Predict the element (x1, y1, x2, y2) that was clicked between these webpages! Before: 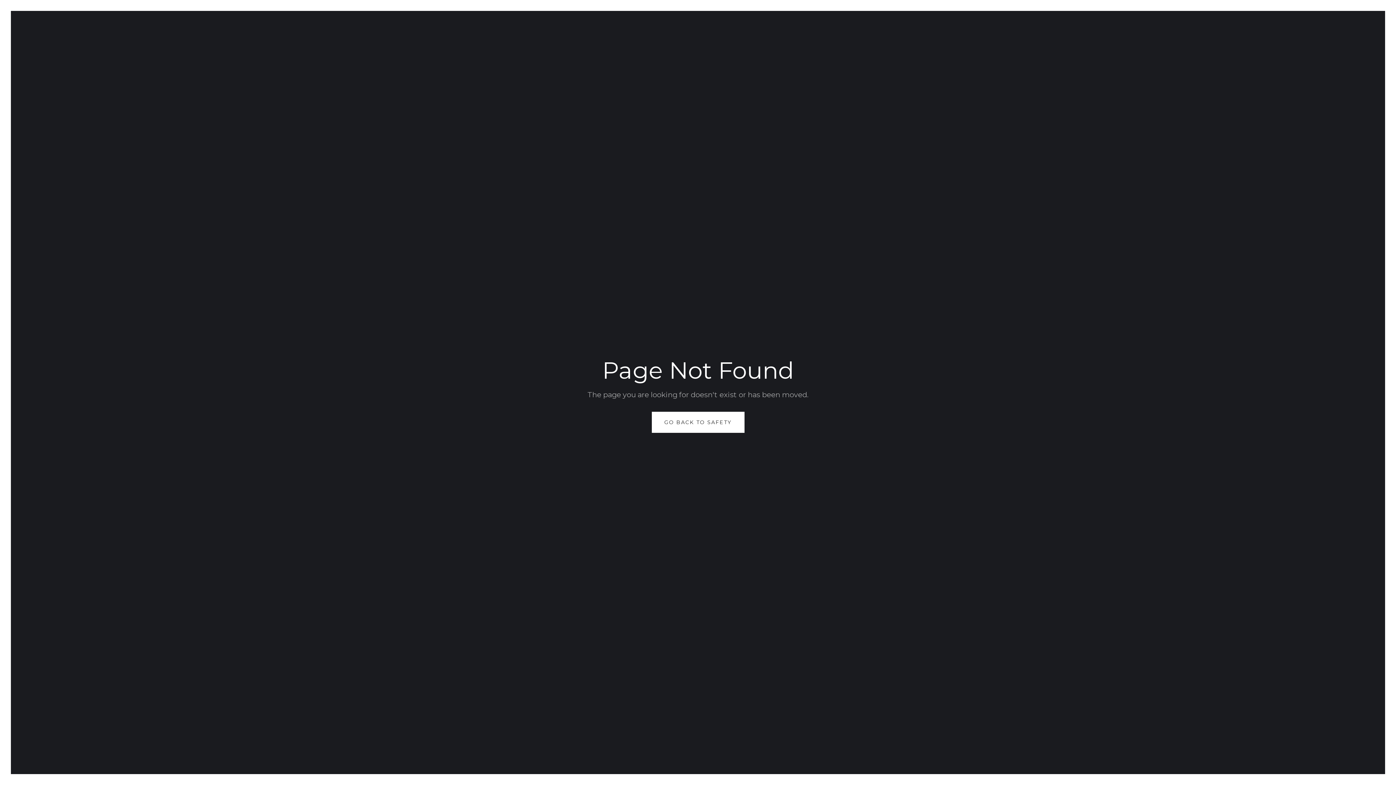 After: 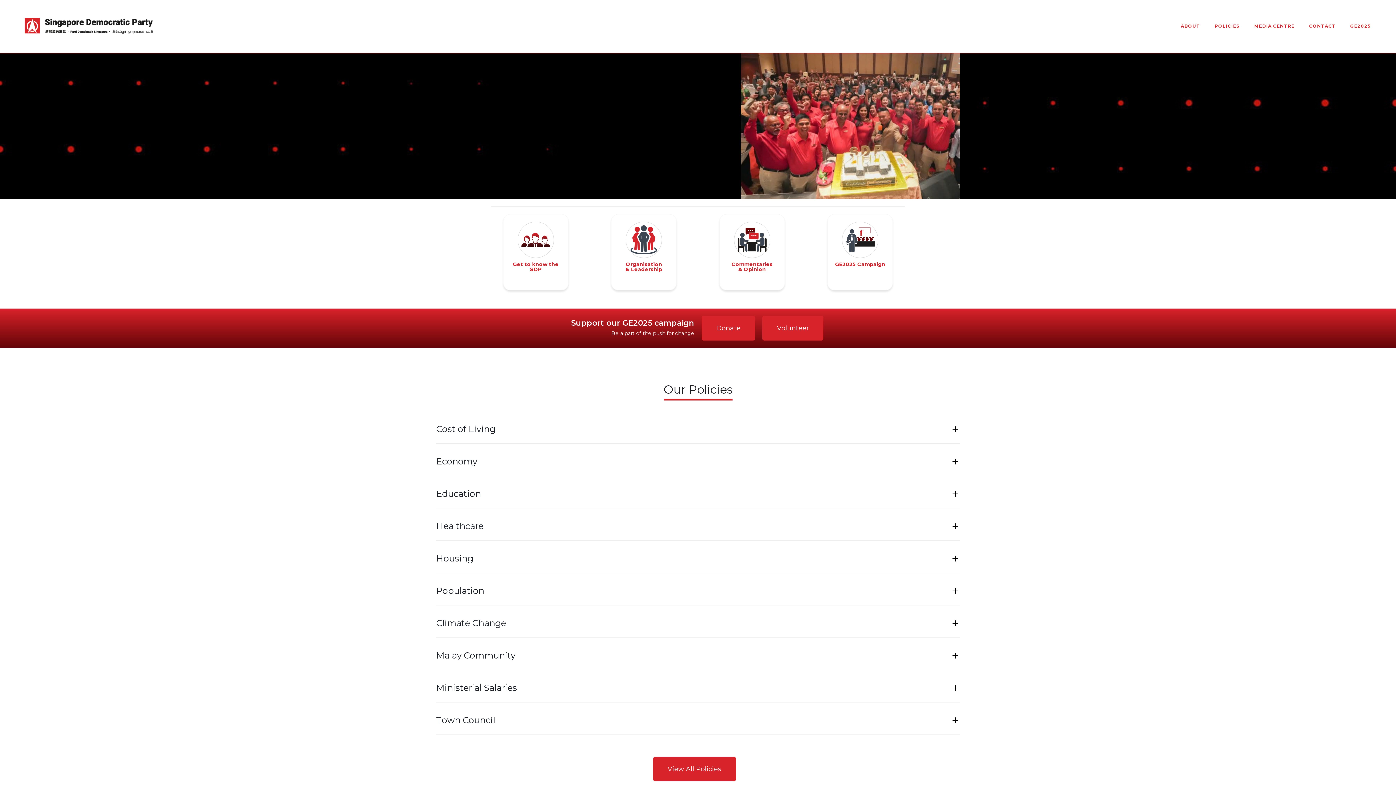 Action: bbox: (651, 412, 744, 433) label: GO BACK TO SAFETY